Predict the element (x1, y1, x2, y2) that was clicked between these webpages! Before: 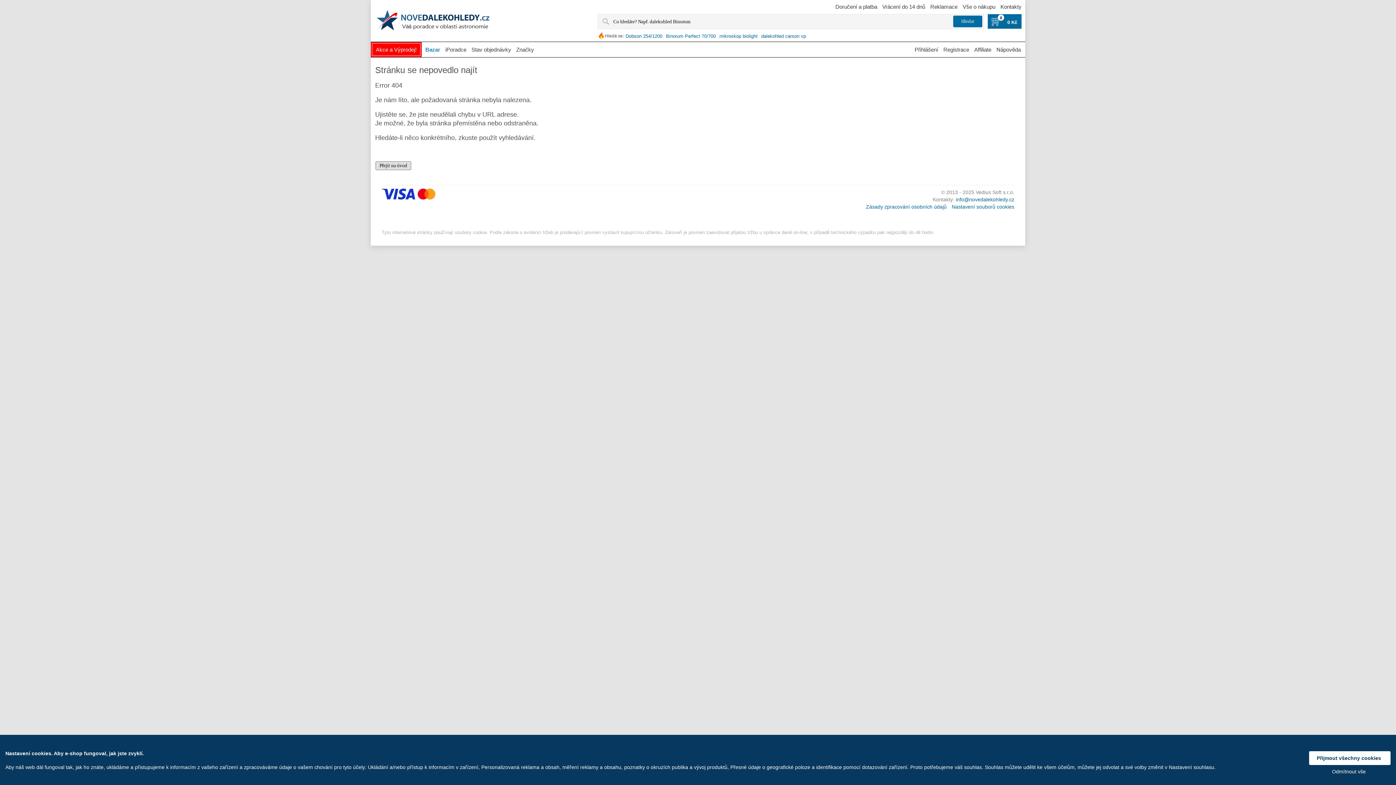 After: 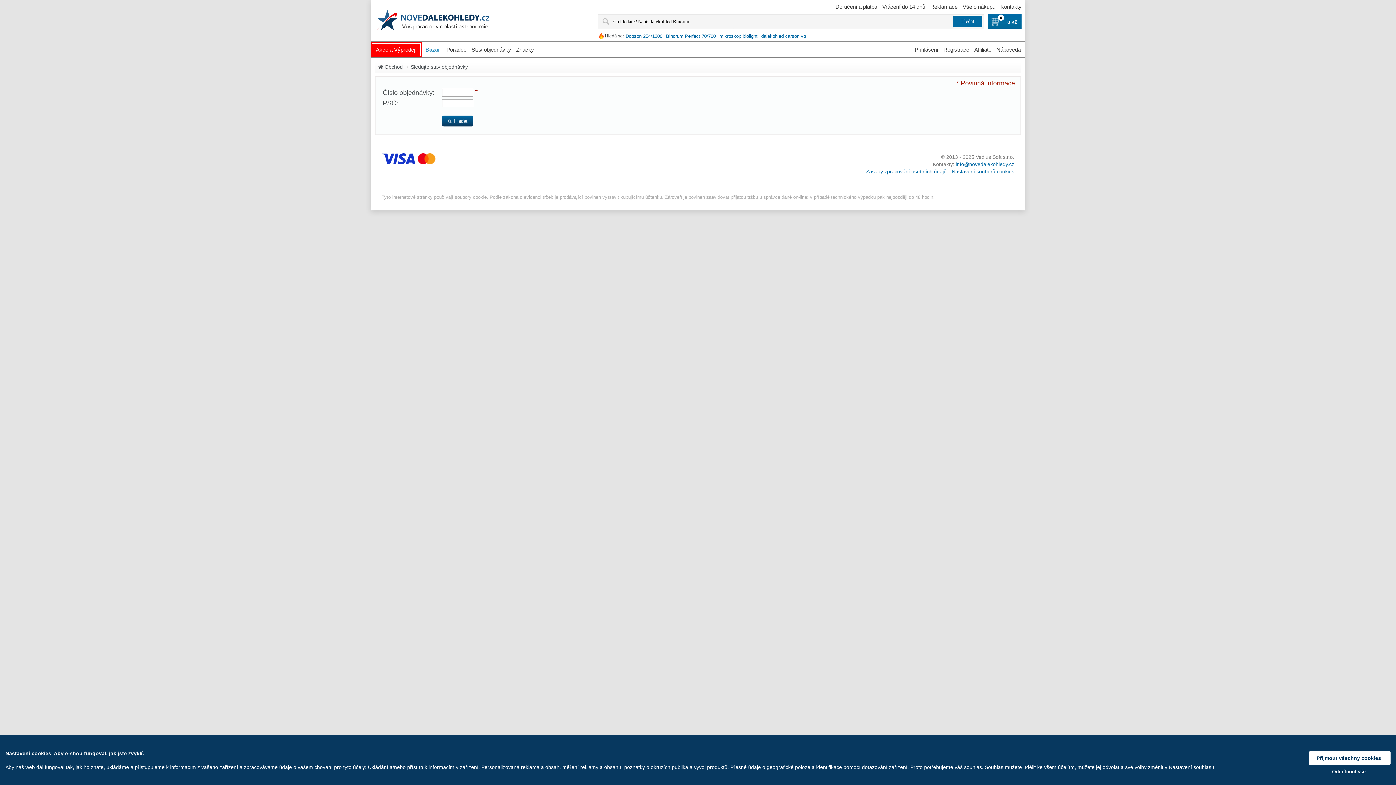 Action: label: Stav objednávky bbox: (471, 47, 511, 52)